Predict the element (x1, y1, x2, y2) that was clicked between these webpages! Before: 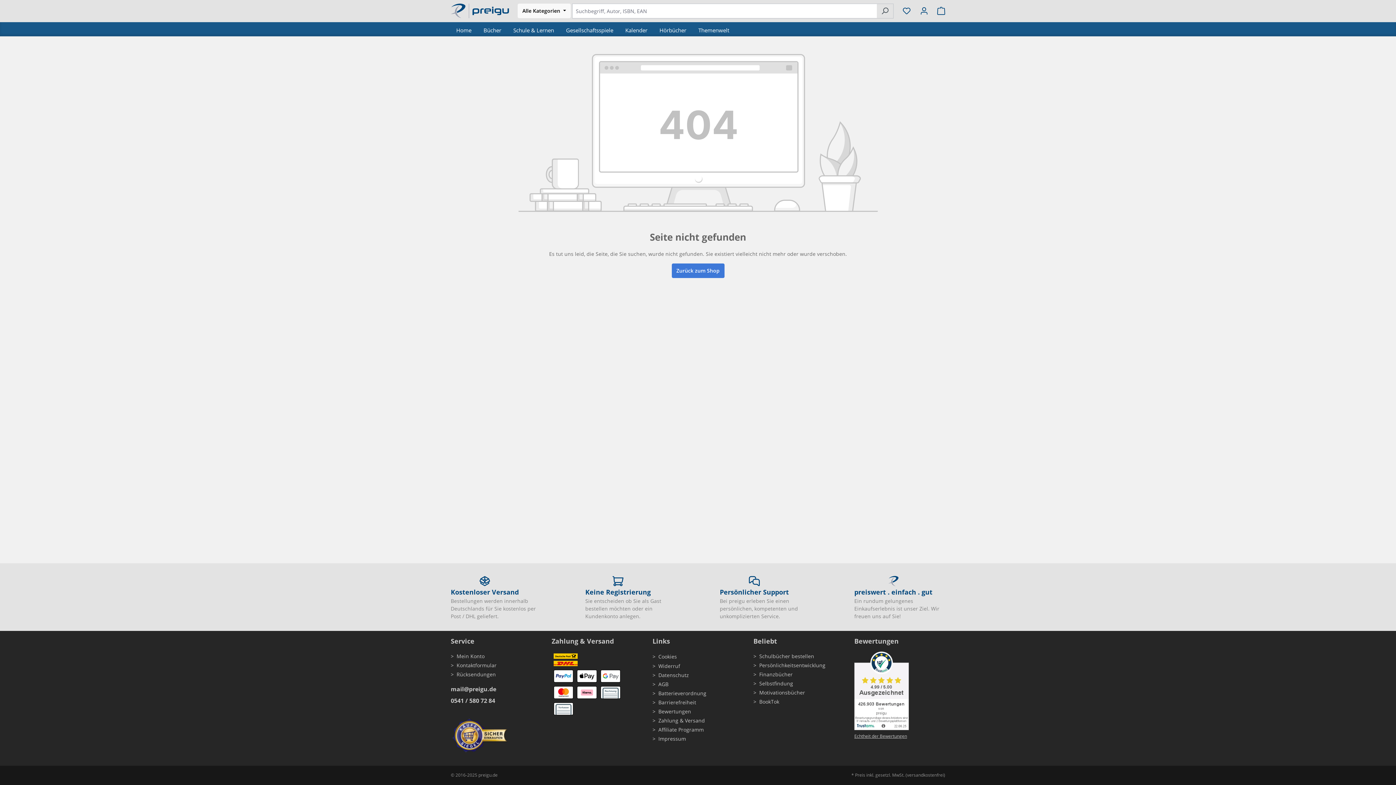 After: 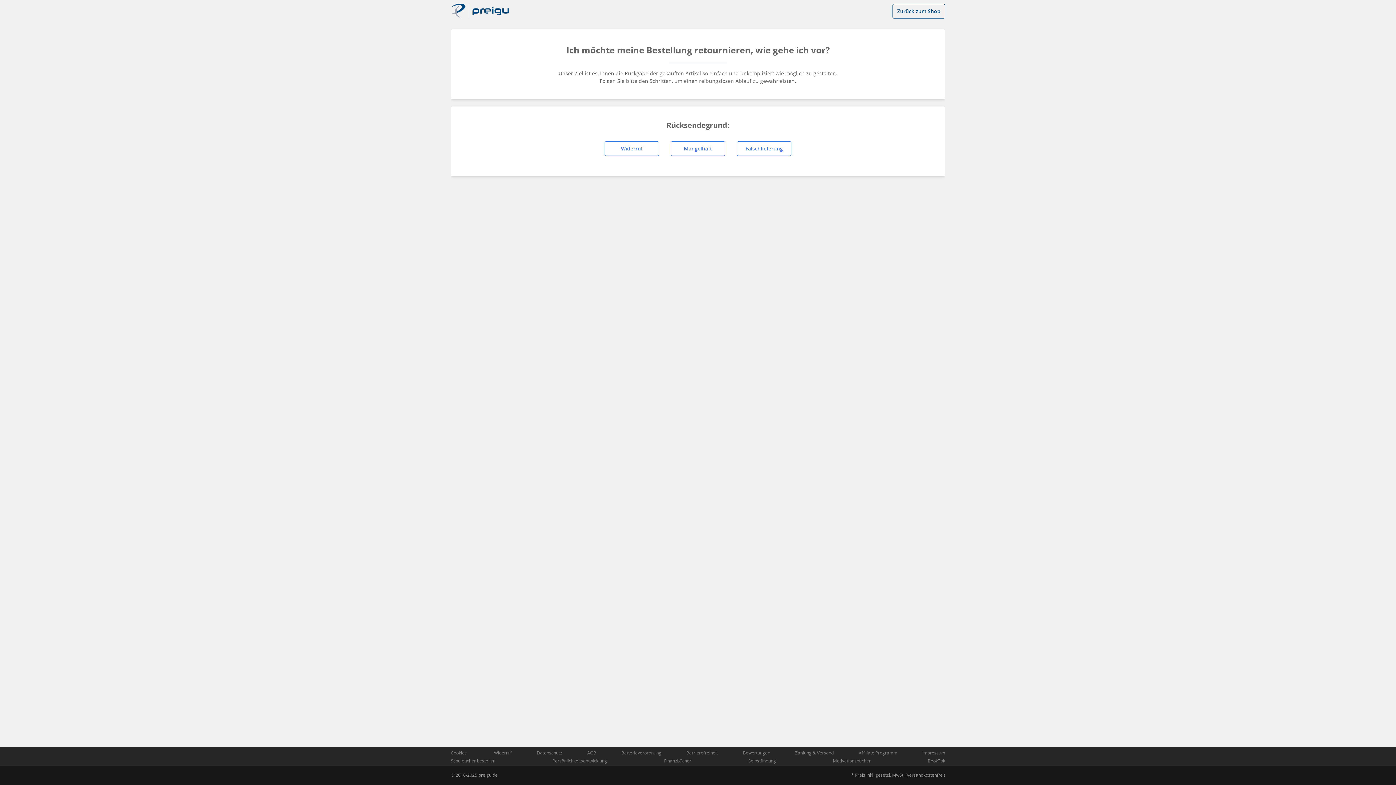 Action: bbox: (455, 671, 496, 678) label: Rücksendungen